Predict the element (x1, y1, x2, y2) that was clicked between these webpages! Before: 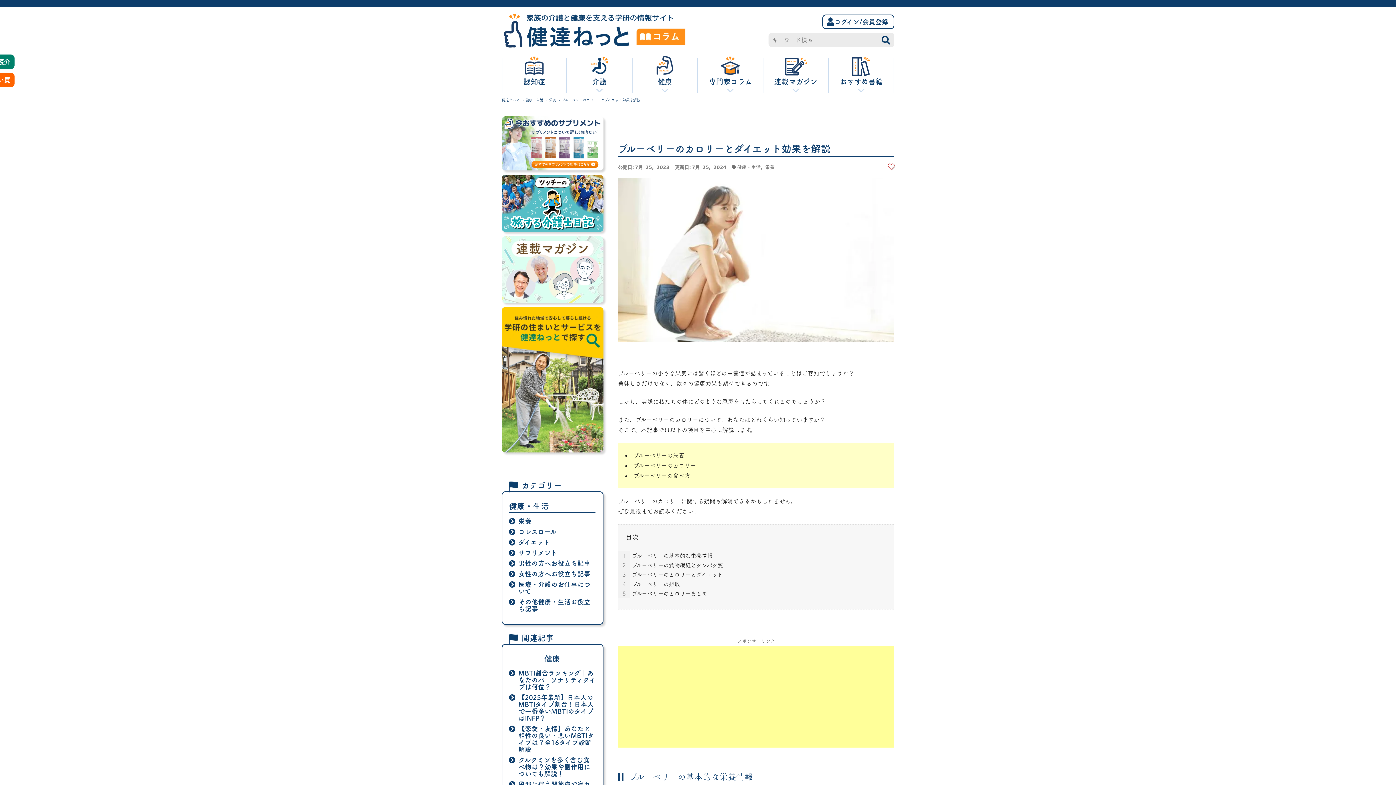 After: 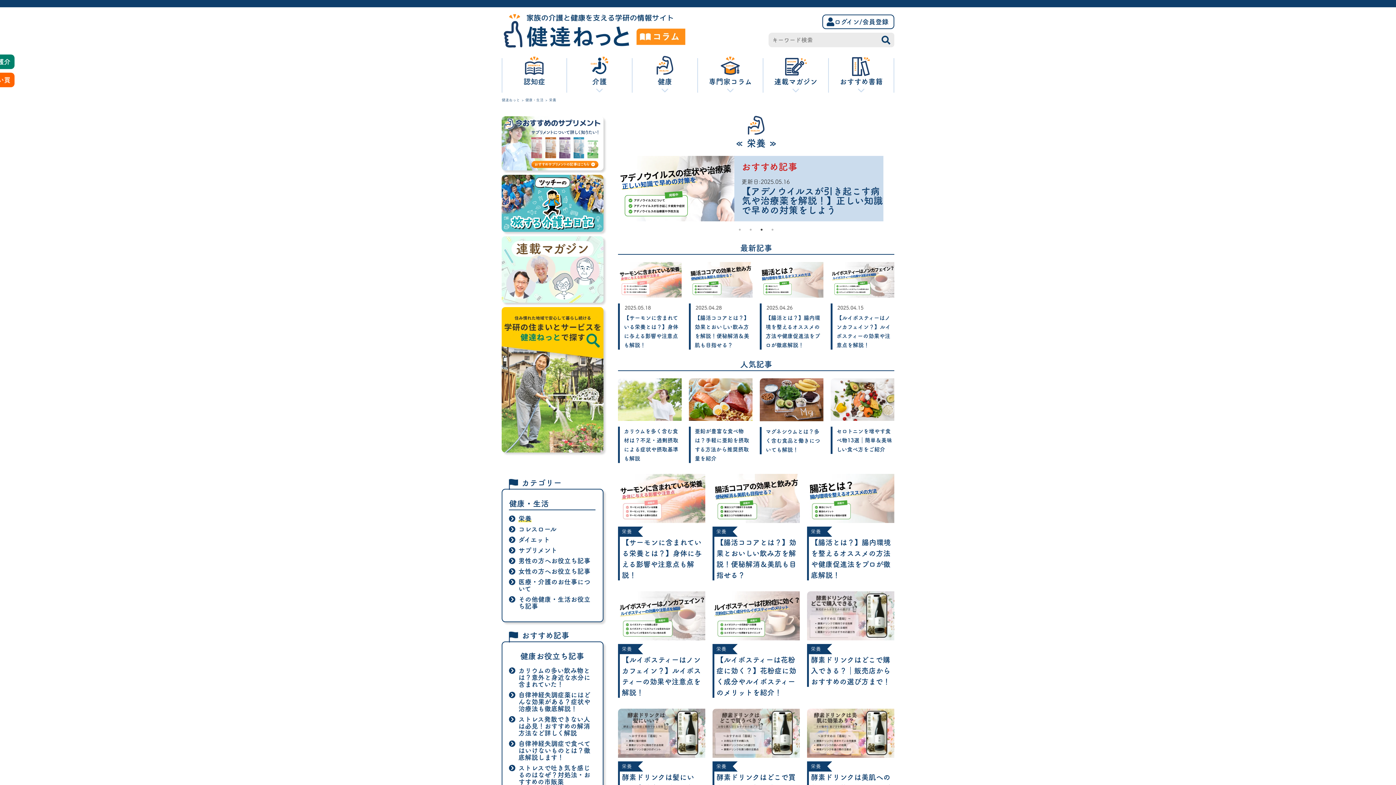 Action: bbox: (549, 98, 556, 101) label: 栄養